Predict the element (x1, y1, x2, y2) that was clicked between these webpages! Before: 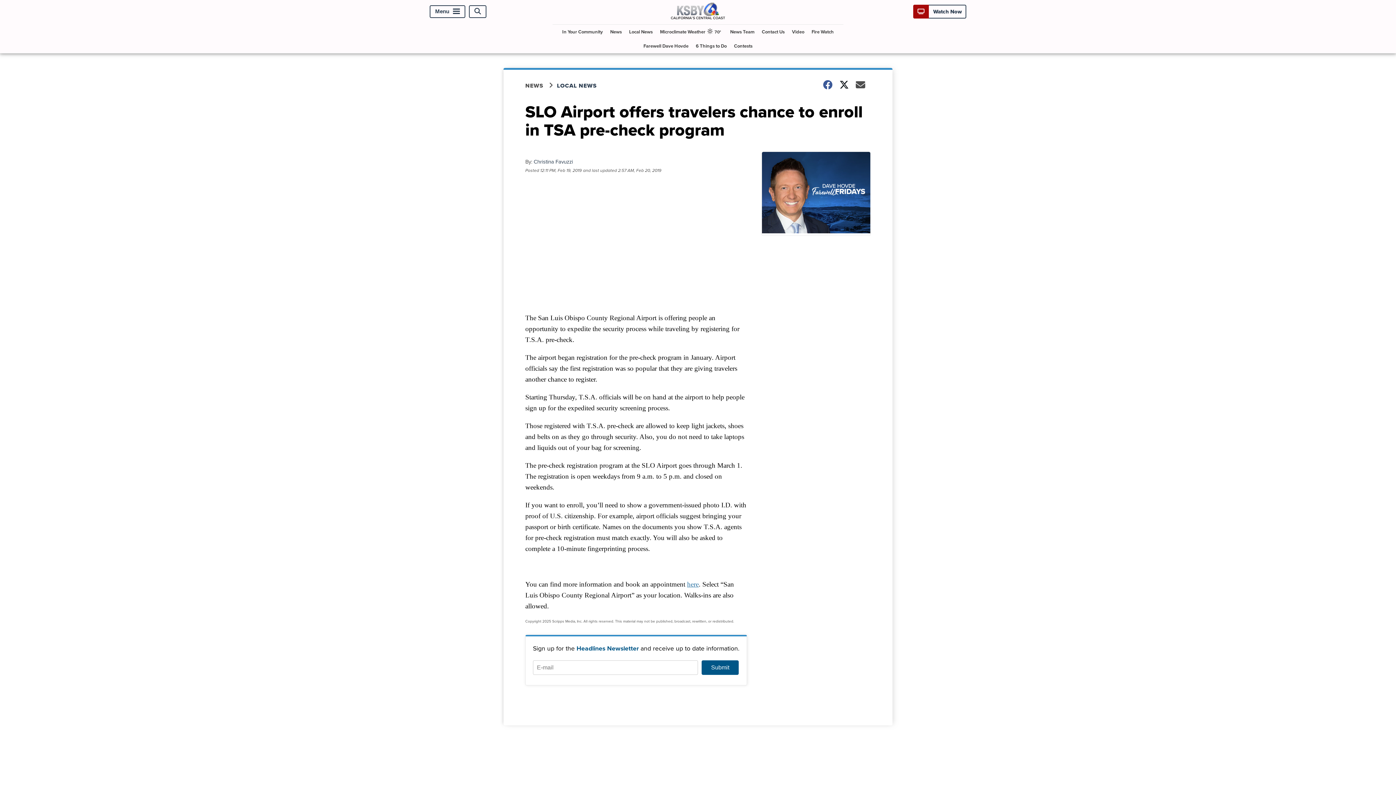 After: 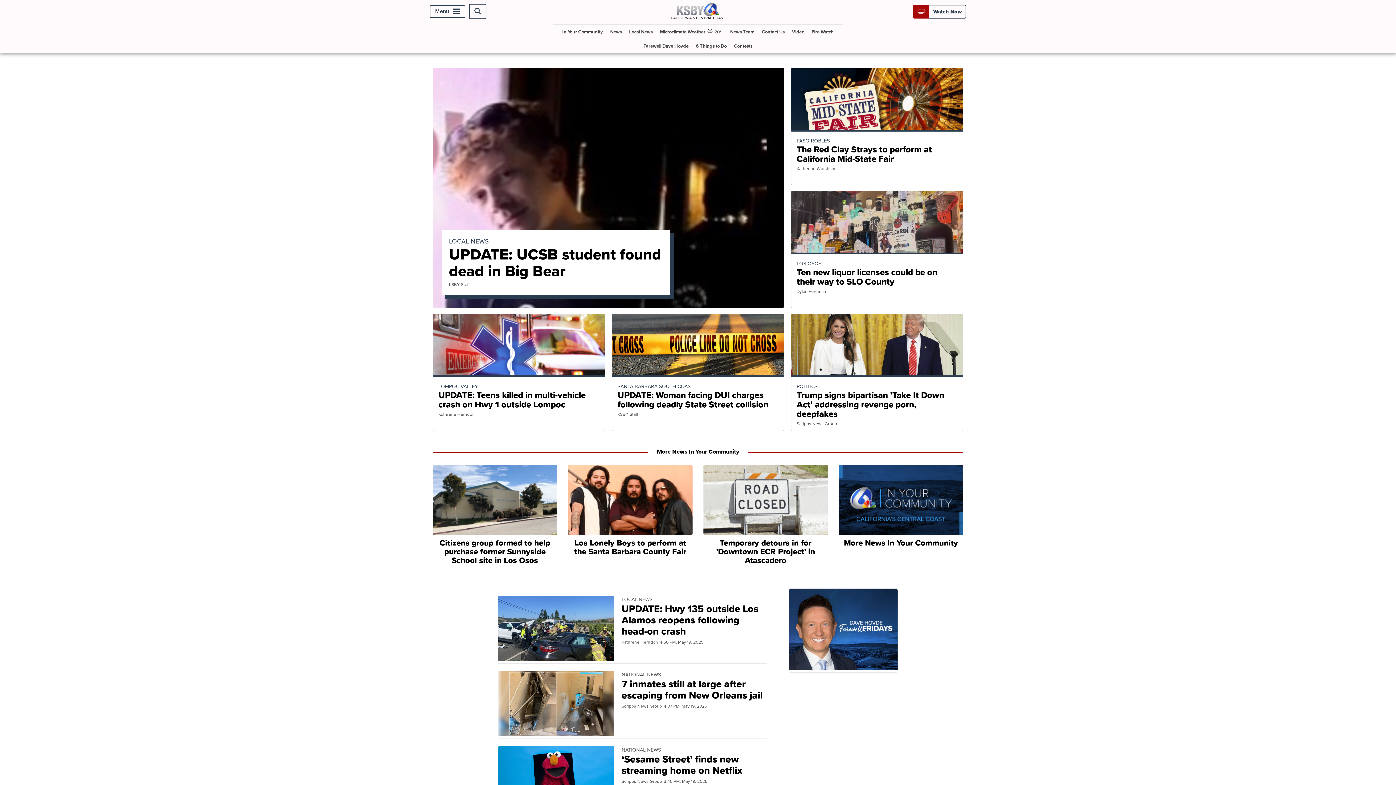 Action: bbox: (663, 13, 732, 21)